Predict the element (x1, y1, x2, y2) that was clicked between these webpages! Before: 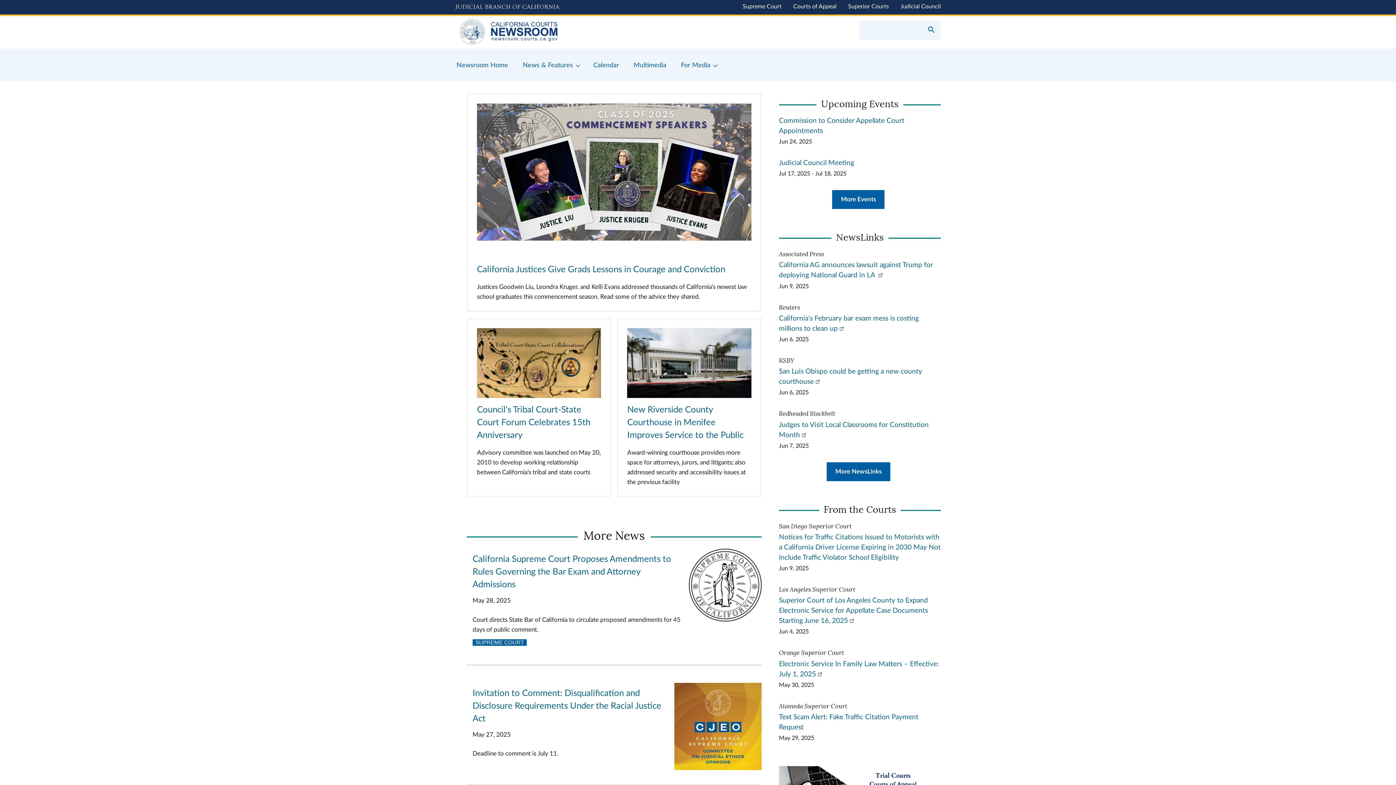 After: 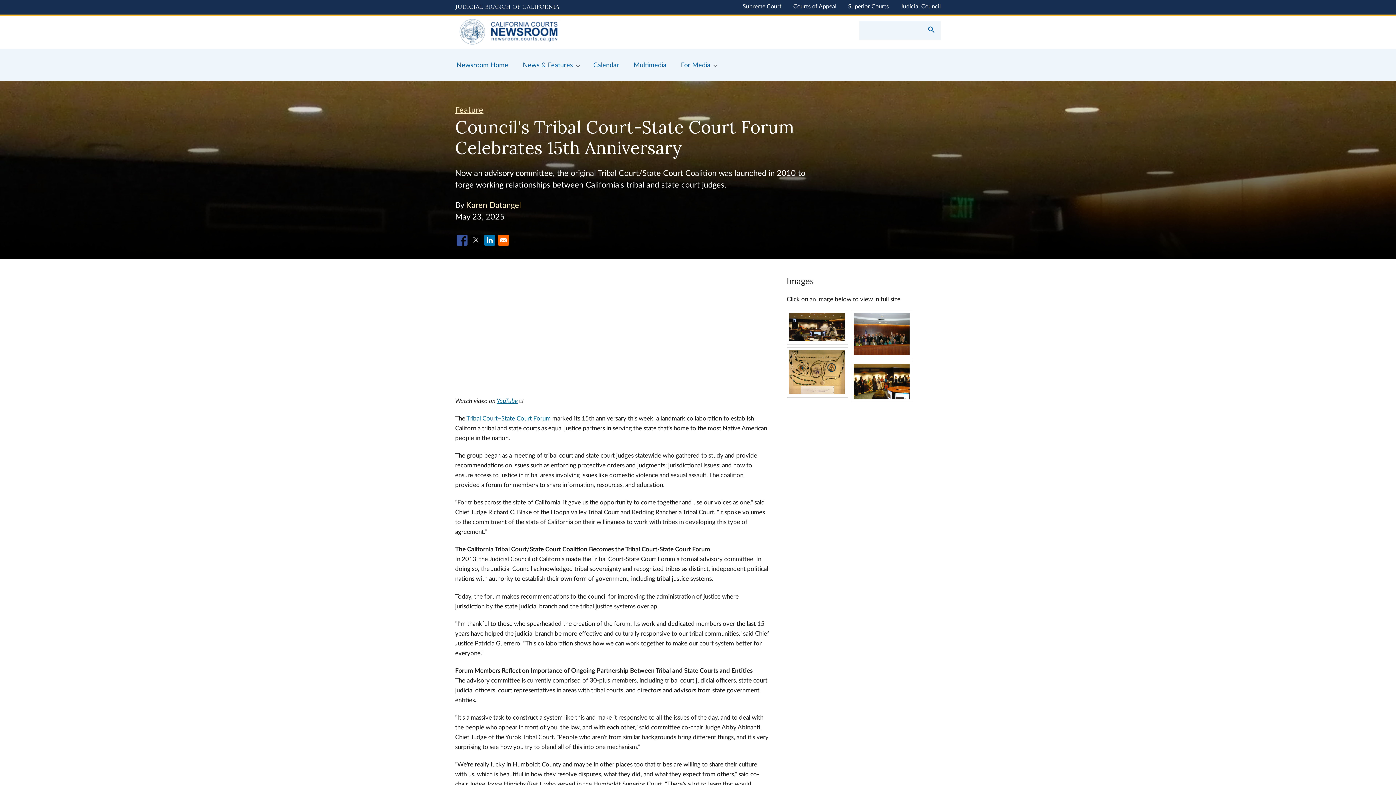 Action: label: Council's Tribal Court-State Court Forum Celebrates 15th Anniversary bbox: (477, 405, 590, 440)